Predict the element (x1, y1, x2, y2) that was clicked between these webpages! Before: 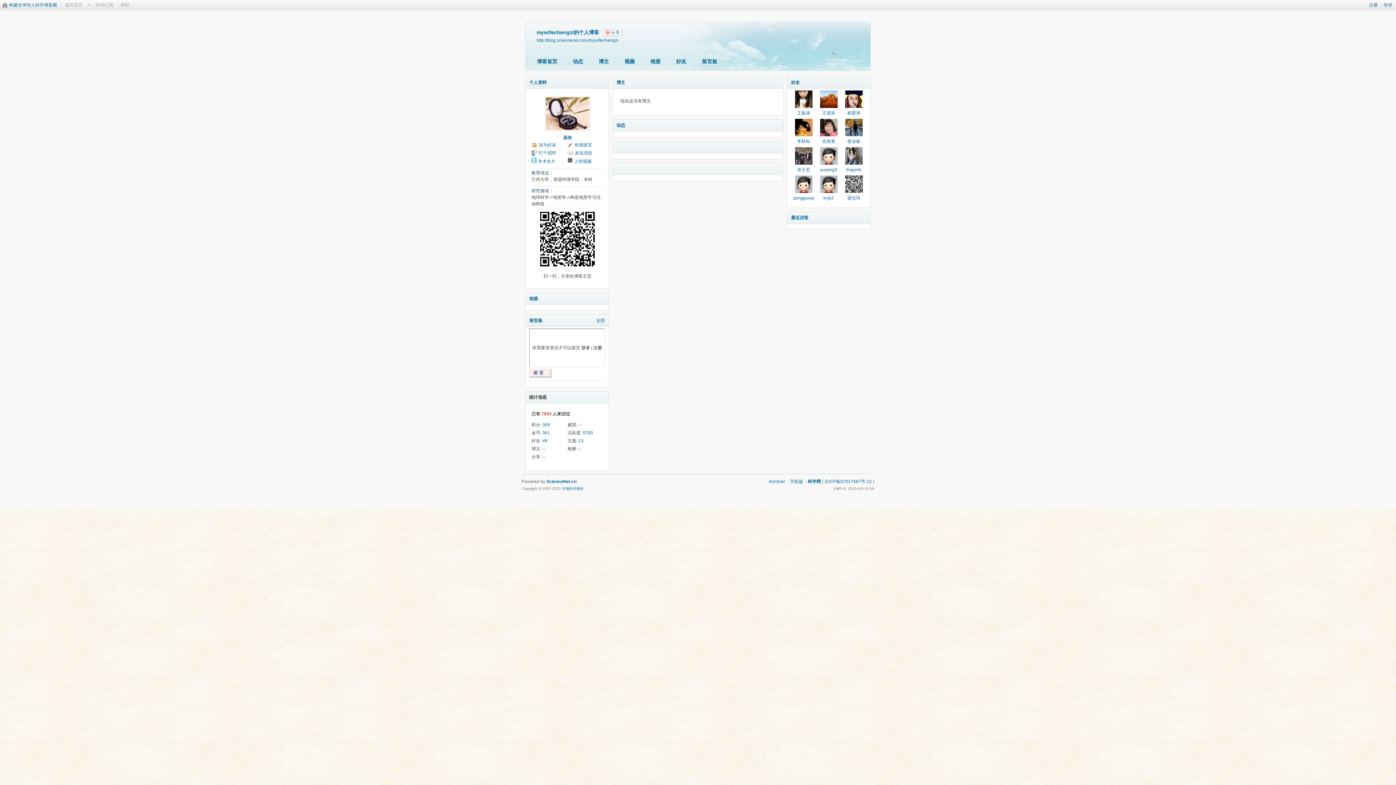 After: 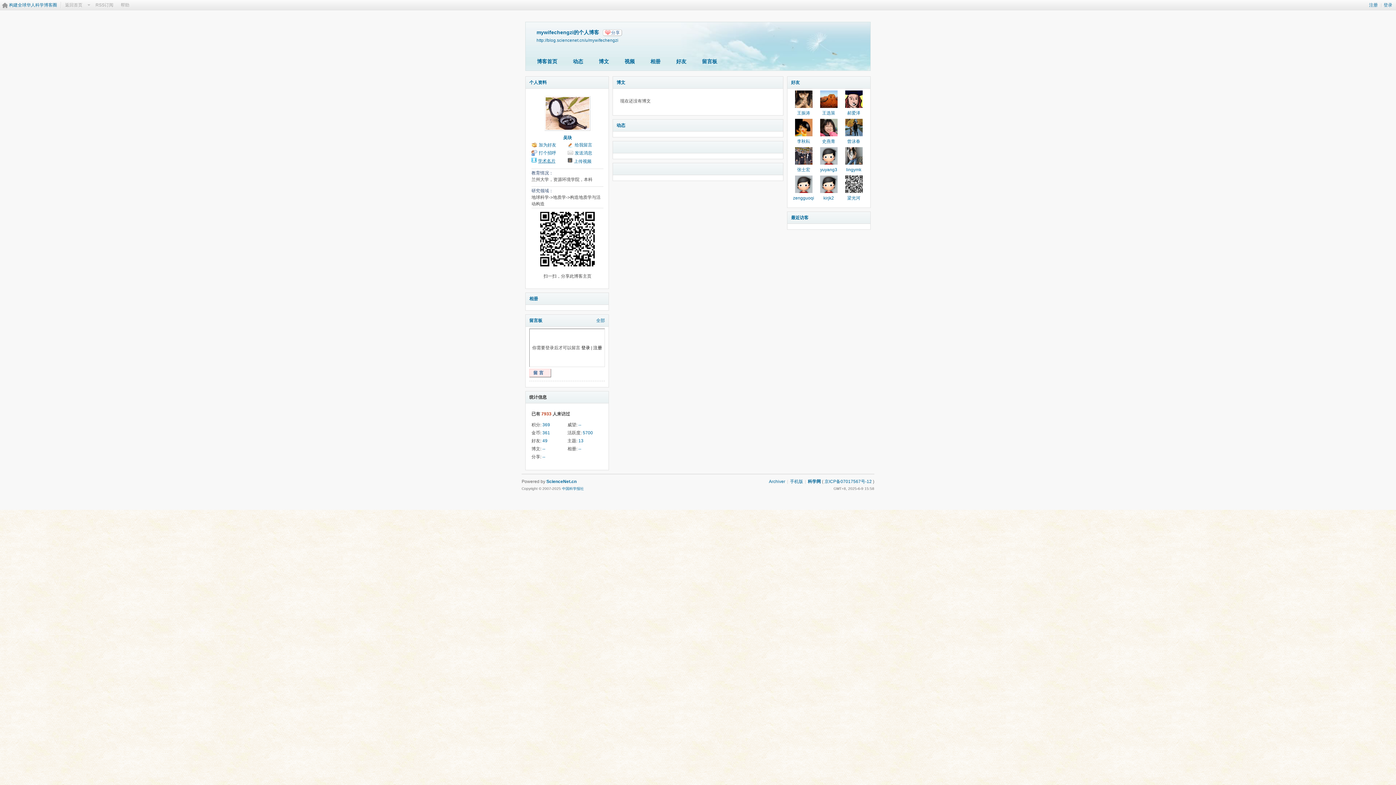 Action: label: 学术名片 bbox: (536, 158, 555, 164)